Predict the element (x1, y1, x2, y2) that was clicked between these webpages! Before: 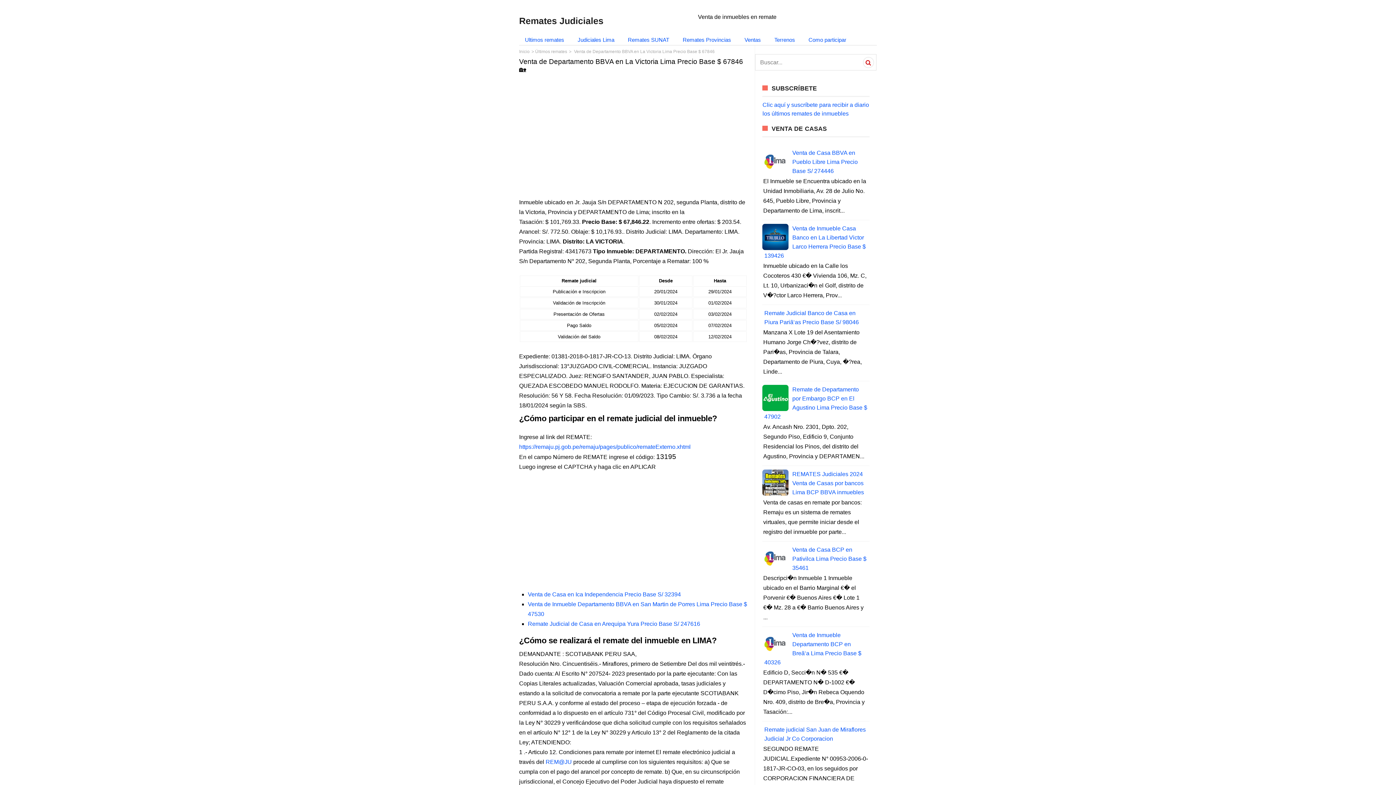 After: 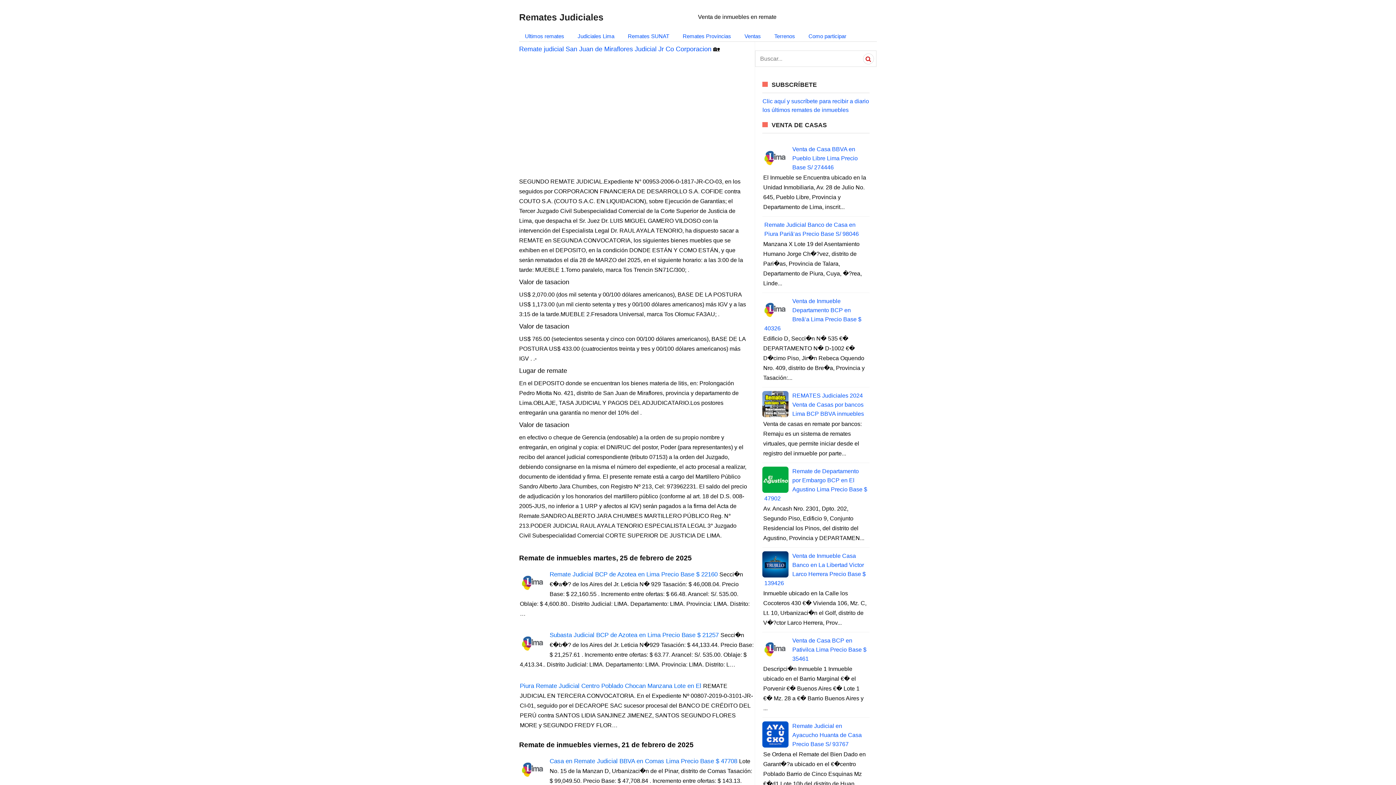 Action: label: Remates Judiciales bbox: (519, 15, 603, 25)